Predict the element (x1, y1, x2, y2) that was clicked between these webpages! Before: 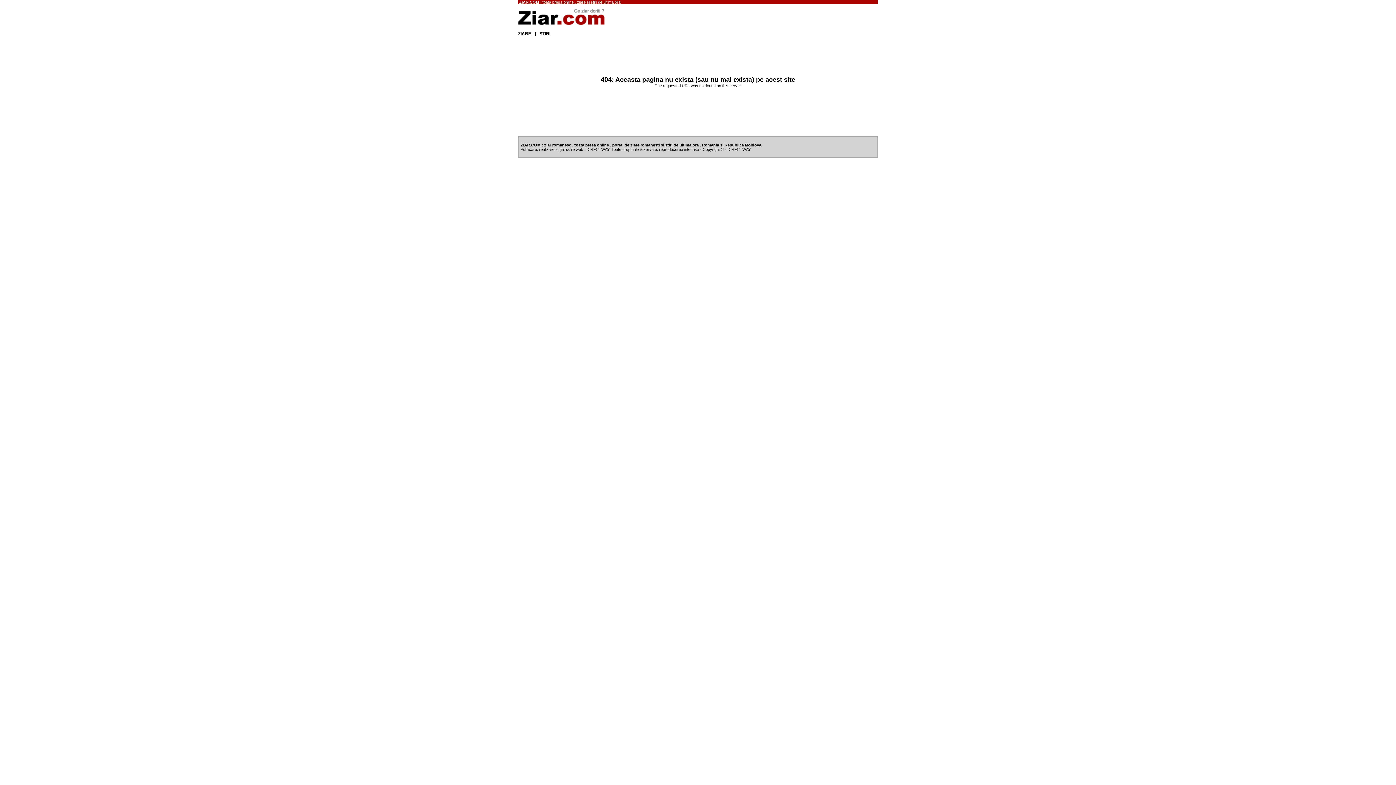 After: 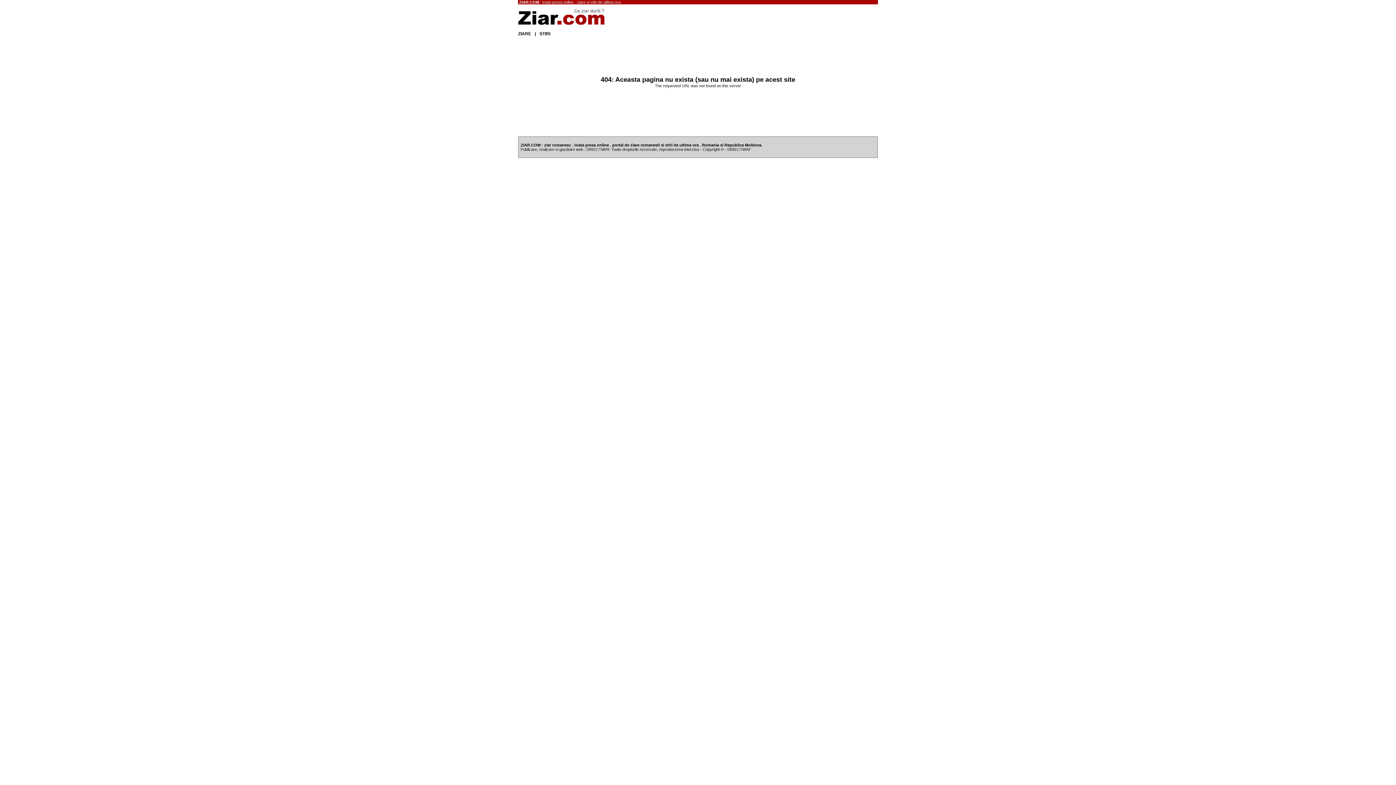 Action: bbox: (0, 132, 1396, 162) label: 


ZIAR.COM : ziar romanesc . toata presa online . portal de ziare romanesti si stiri de ultima ora . Romania si Republica Moldova.
Publicare, realizare si gazduire web : DIRECTWAY. Toate drepturile rezervate, reproducerea interzisa - Copyright © - DIRECTWAY